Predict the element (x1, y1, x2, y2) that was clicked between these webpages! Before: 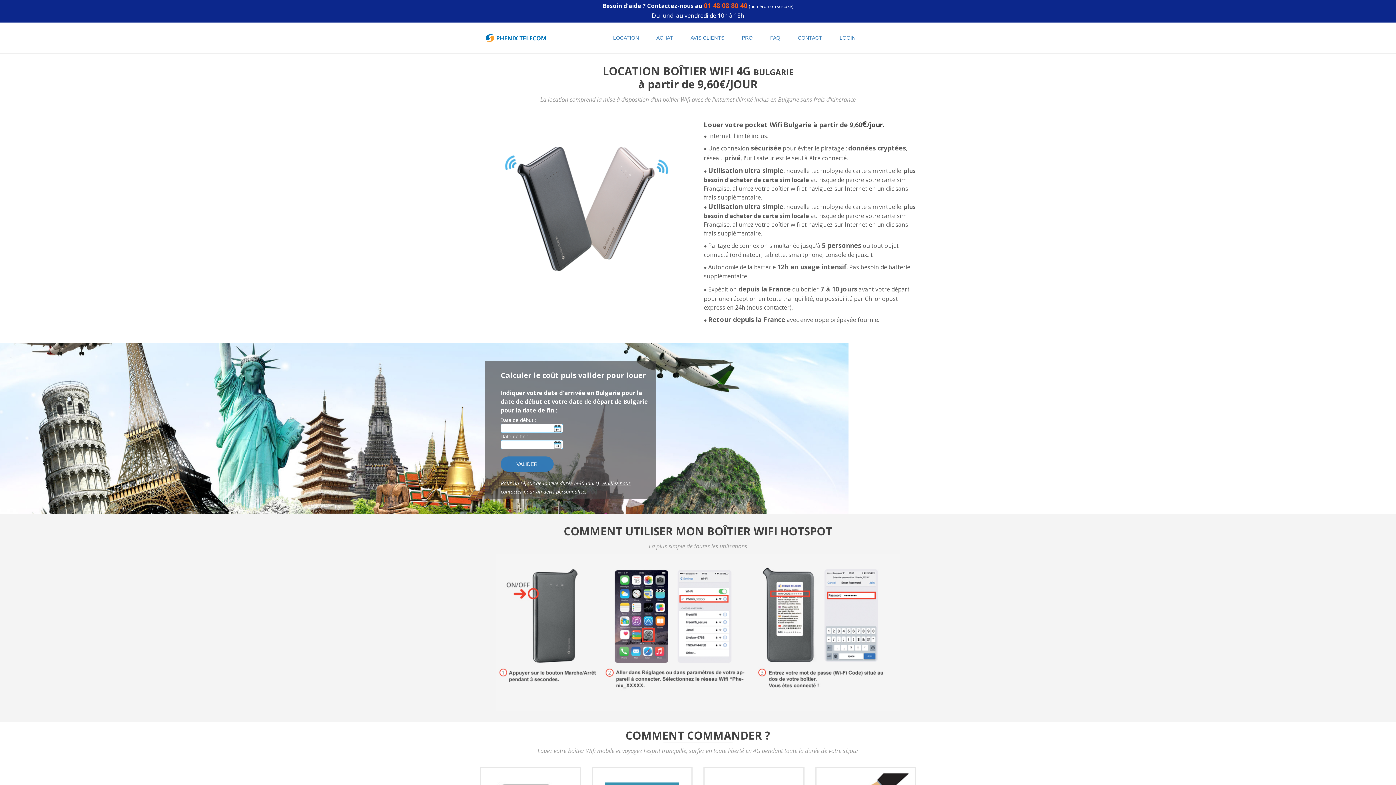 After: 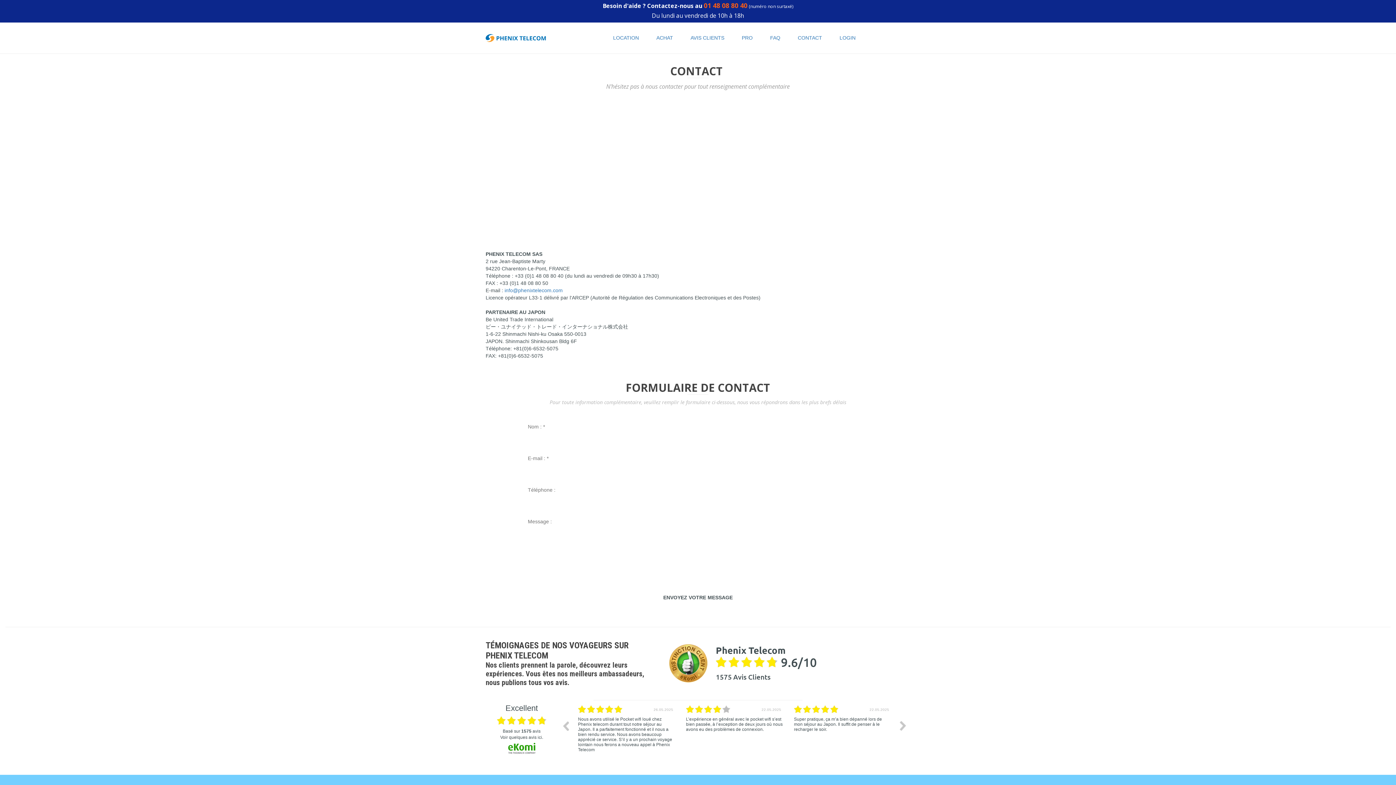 Action: label: CONTACT bbox: (789, 22, 831, 53)